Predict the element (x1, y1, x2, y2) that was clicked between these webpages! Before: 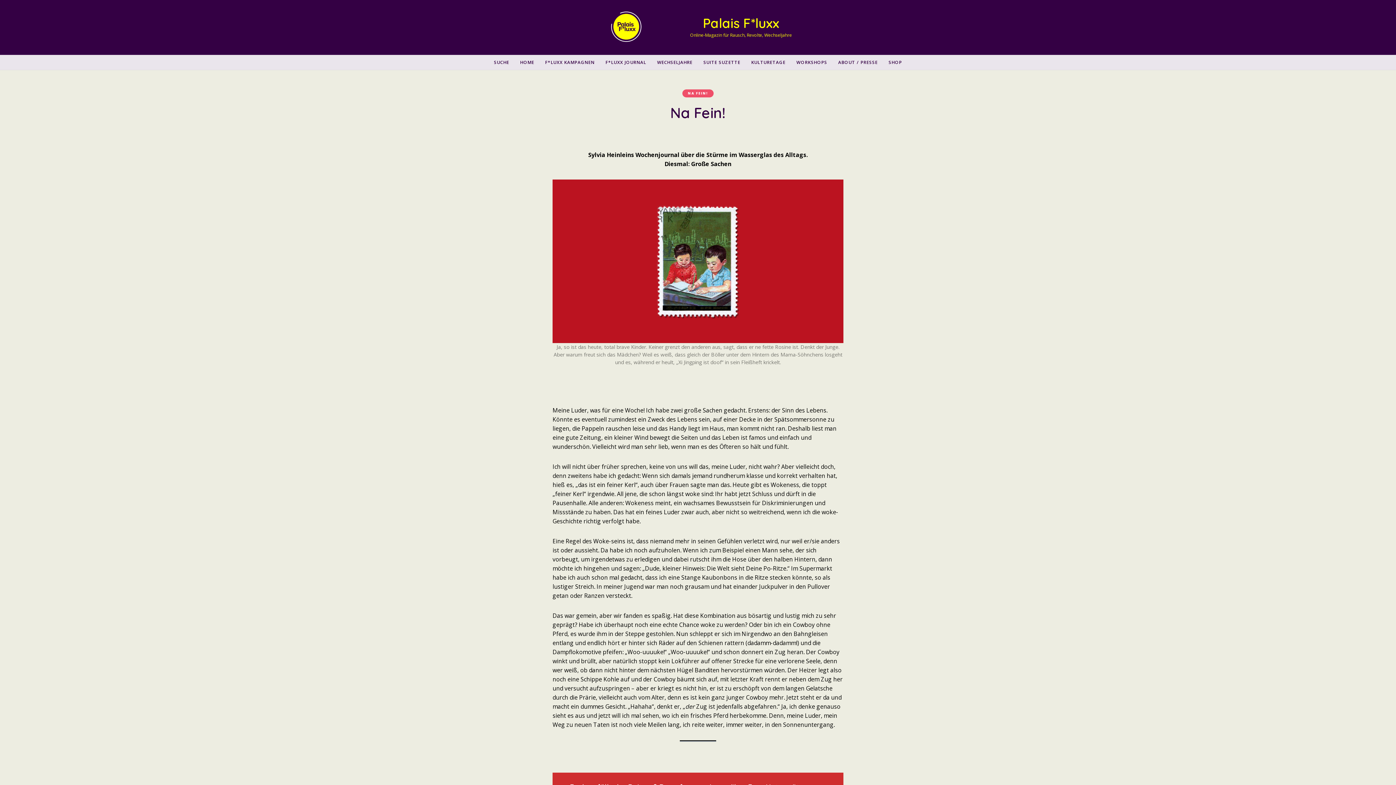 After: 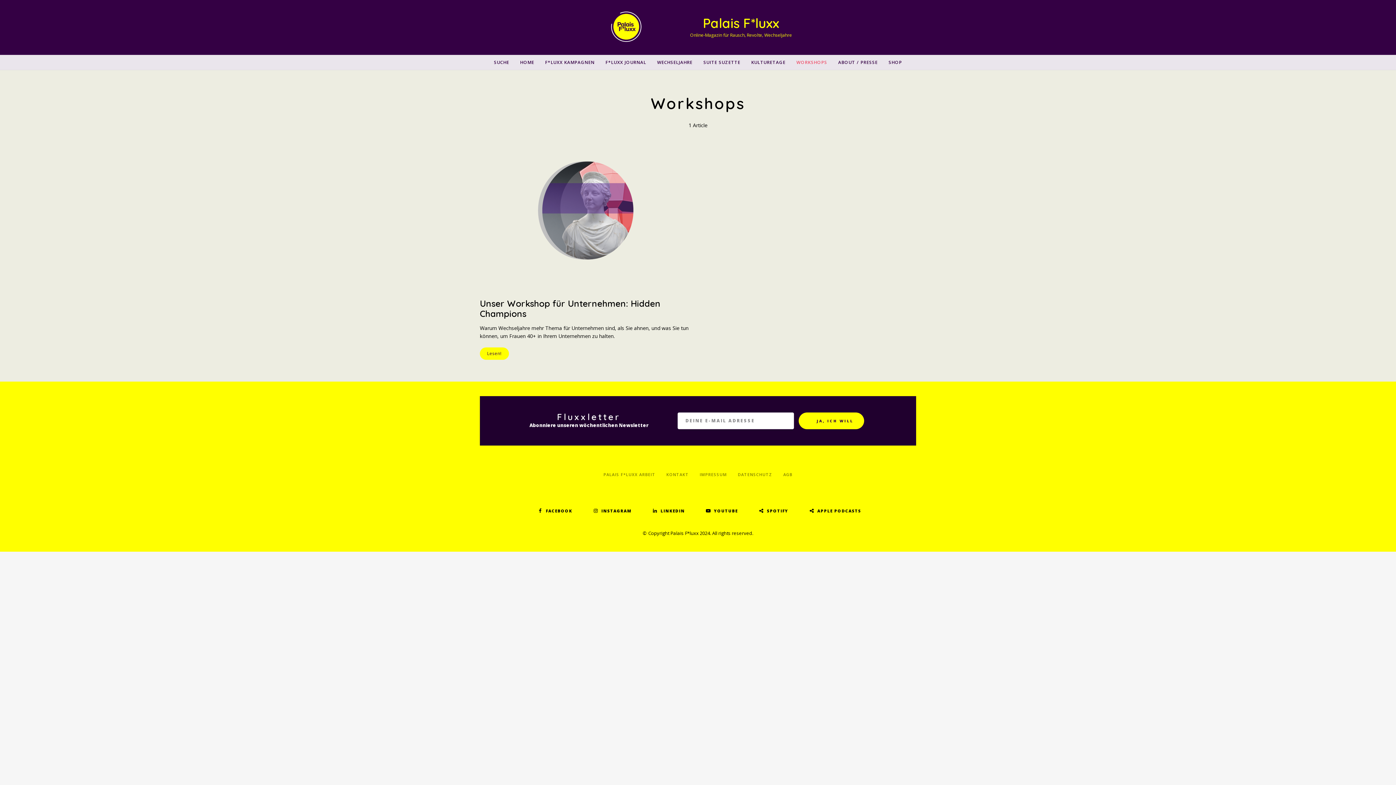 Action: label: WORKSHOPS bbox: (796, 55, 827, 69)